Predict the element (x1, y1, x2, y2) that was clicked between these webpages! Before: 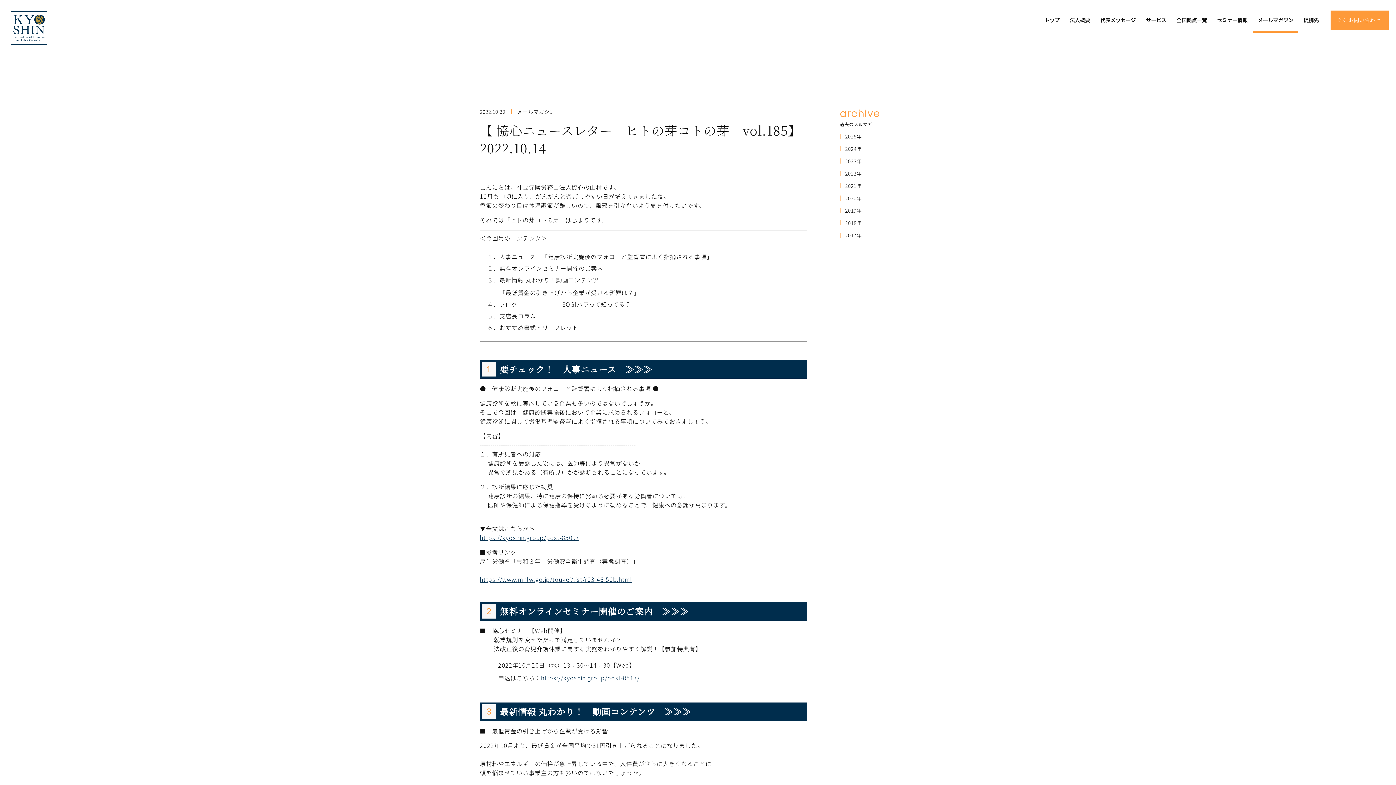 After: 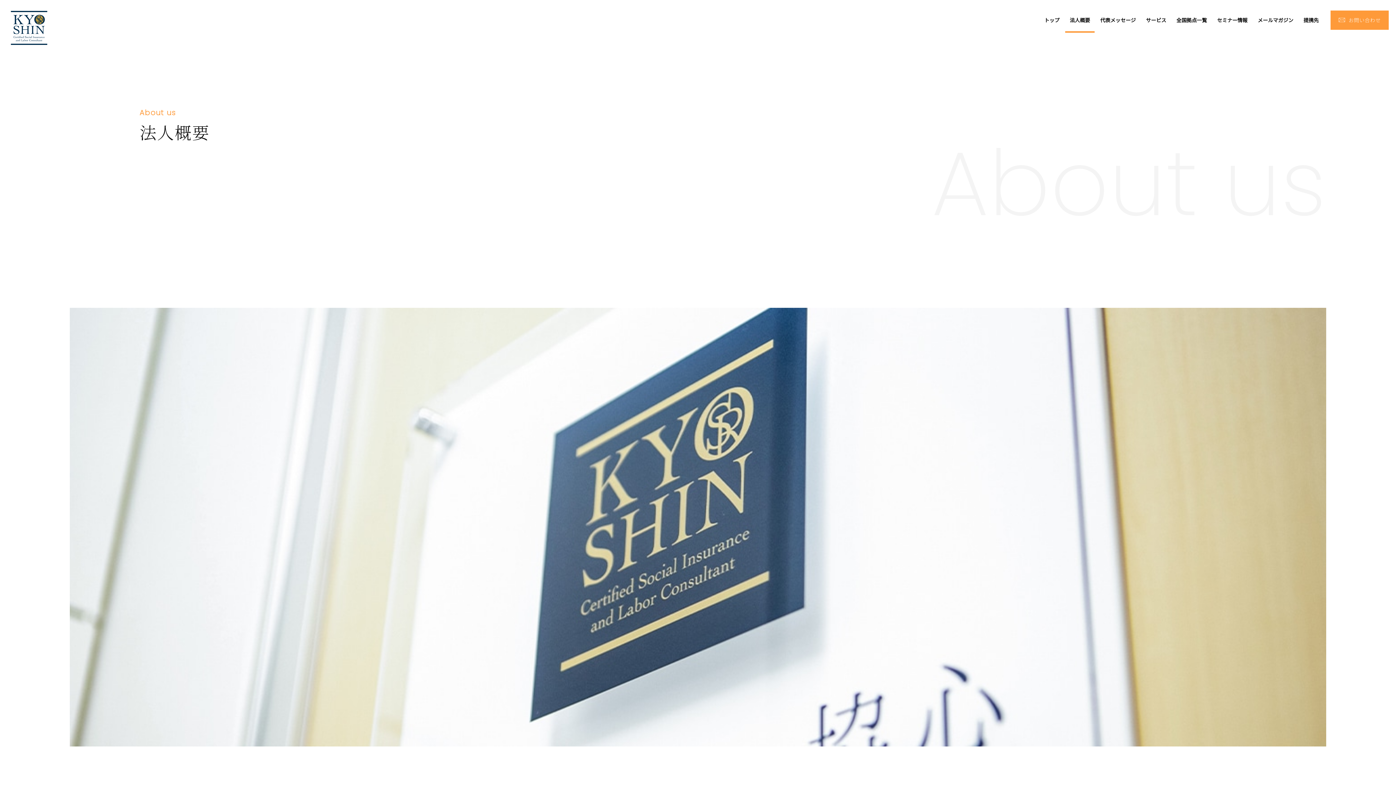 Action: label: 法人概要 bbox: (1065, 7, 1094, 32)